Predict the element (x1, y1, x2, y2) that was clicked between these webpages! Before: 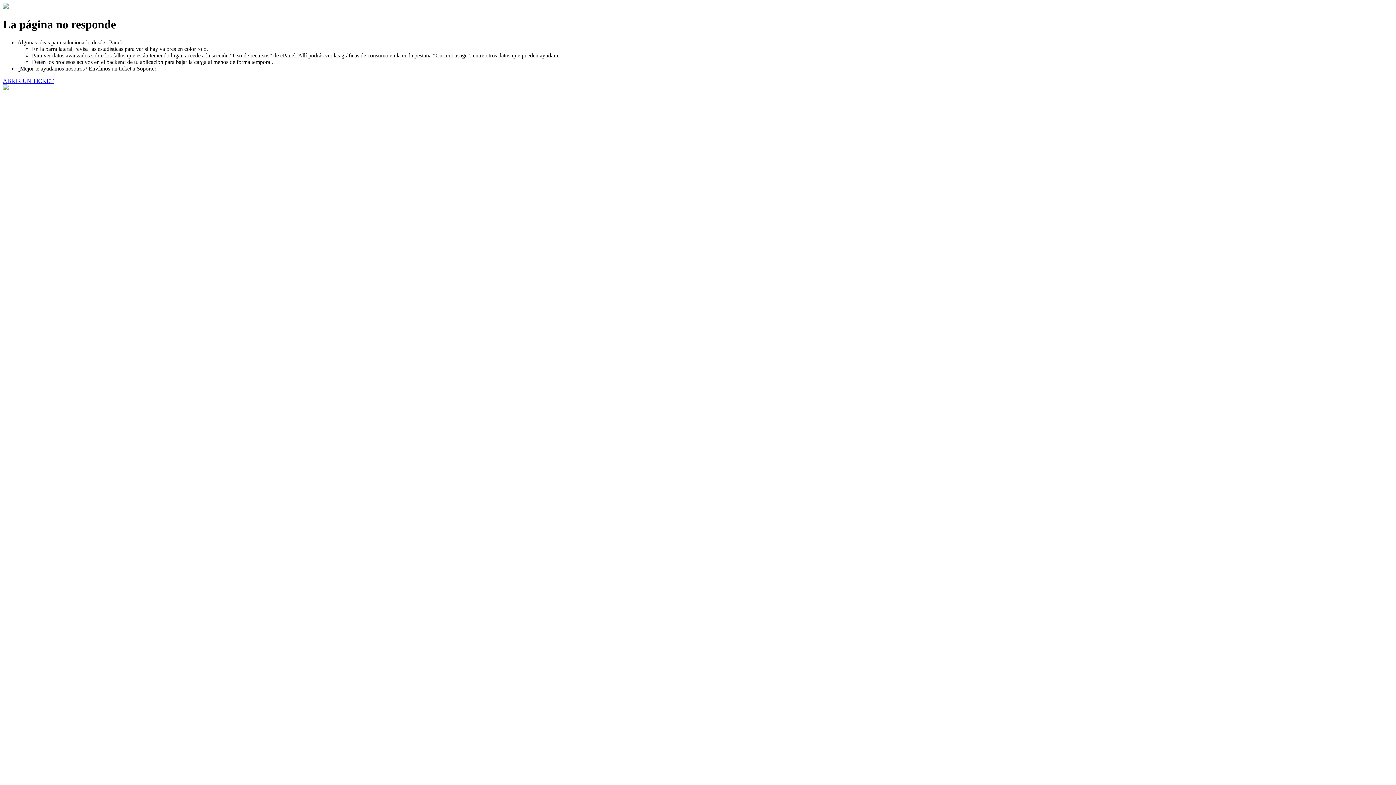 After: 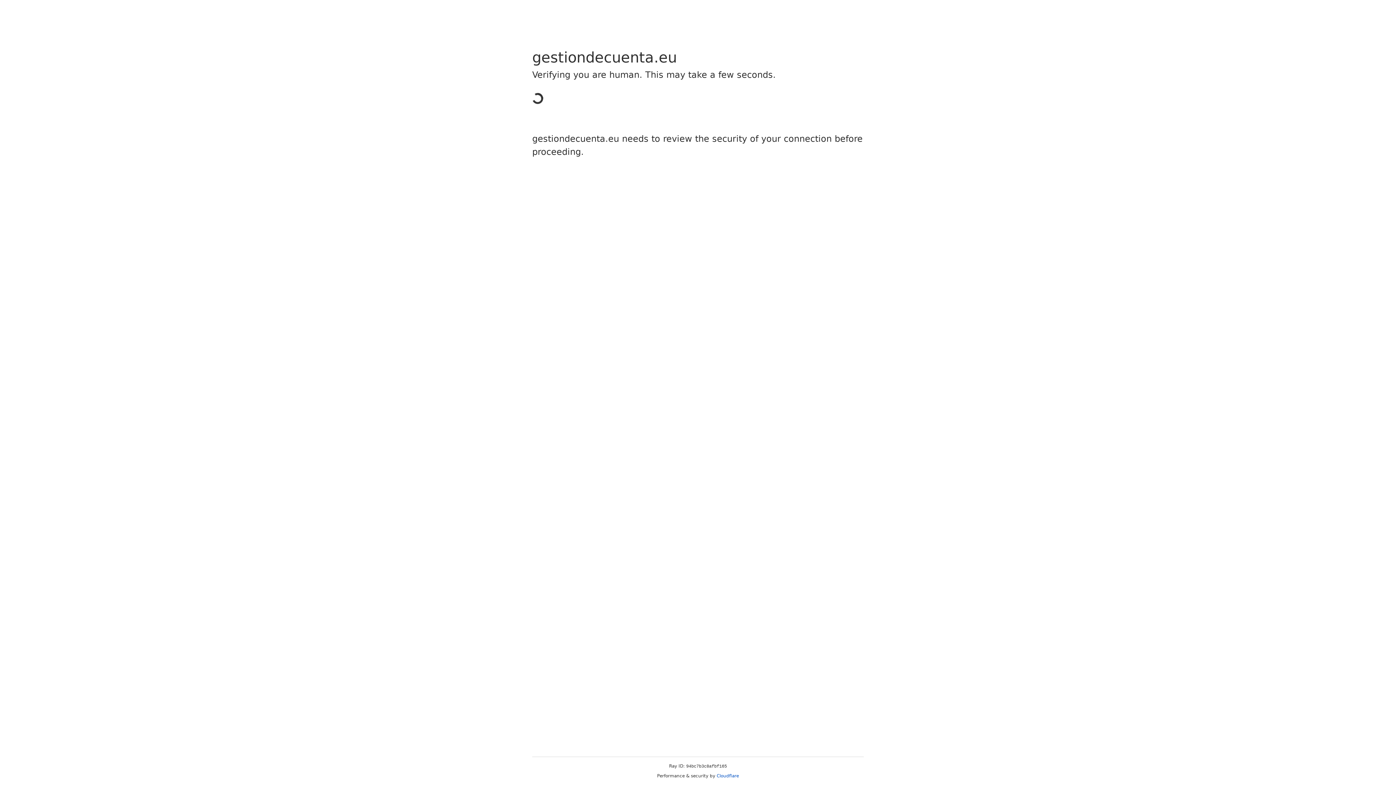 Action: bbox: (2, 77, 53, 83) label: ABRIR UN TICKET